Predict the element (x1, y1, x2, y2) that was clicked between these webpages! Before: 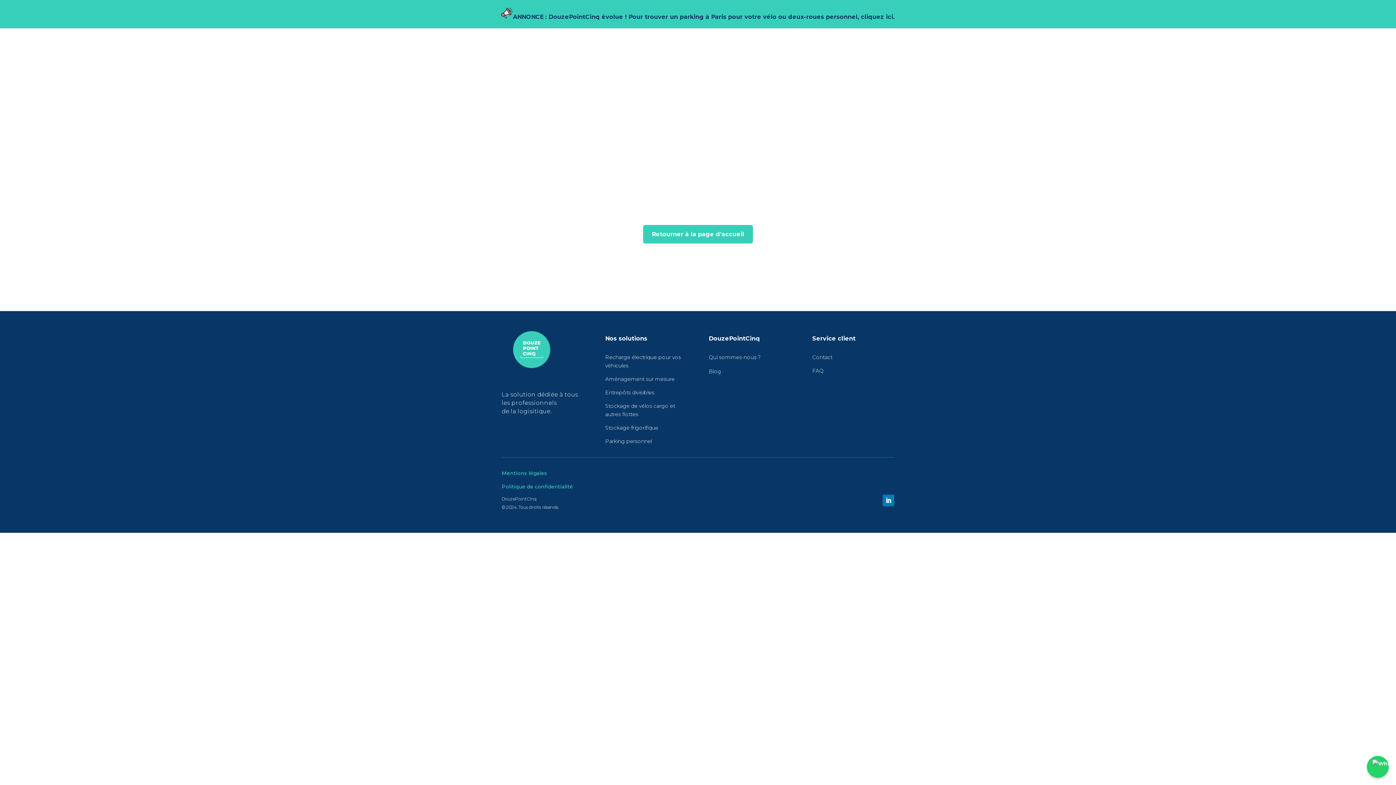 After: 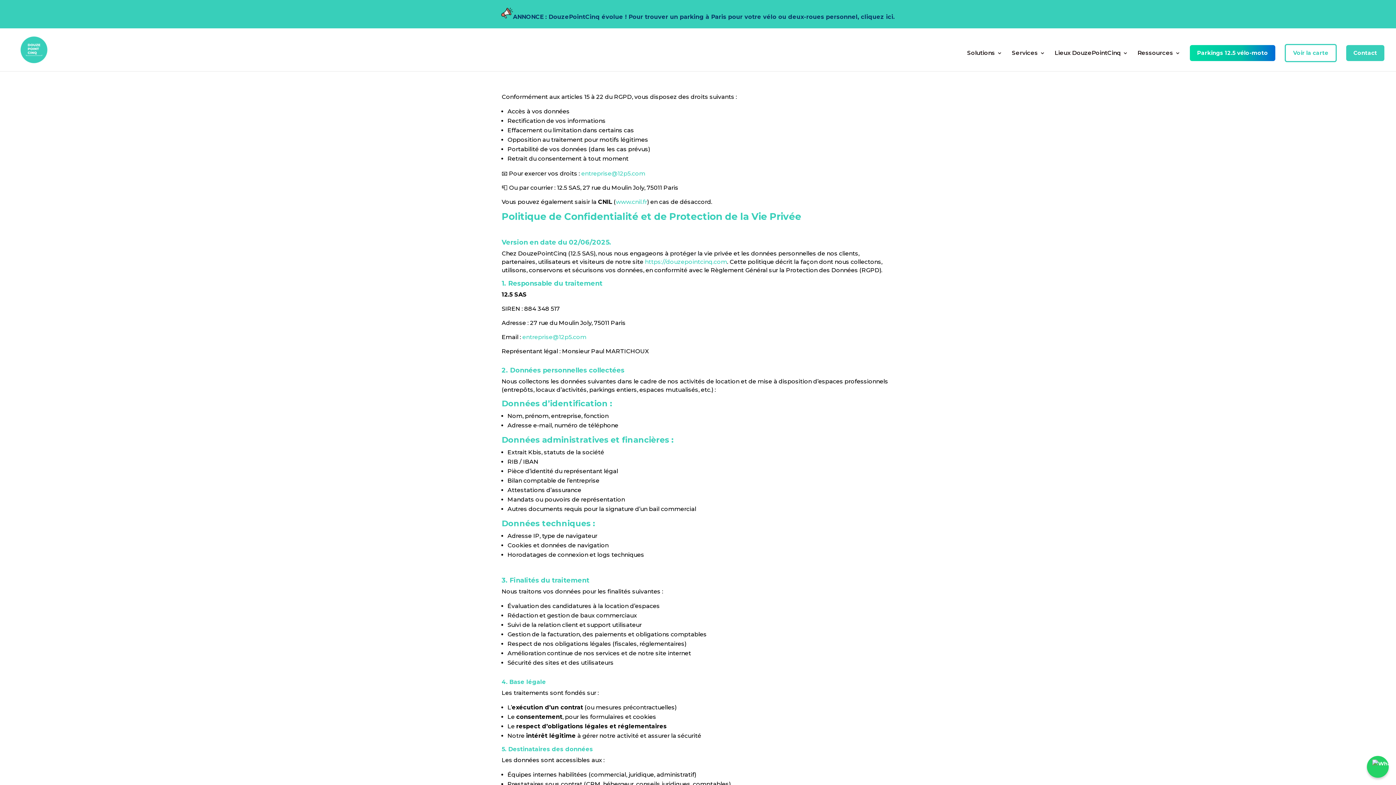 Action: label: Politique de confidentialité bbox: (501, 483, 573, 490)